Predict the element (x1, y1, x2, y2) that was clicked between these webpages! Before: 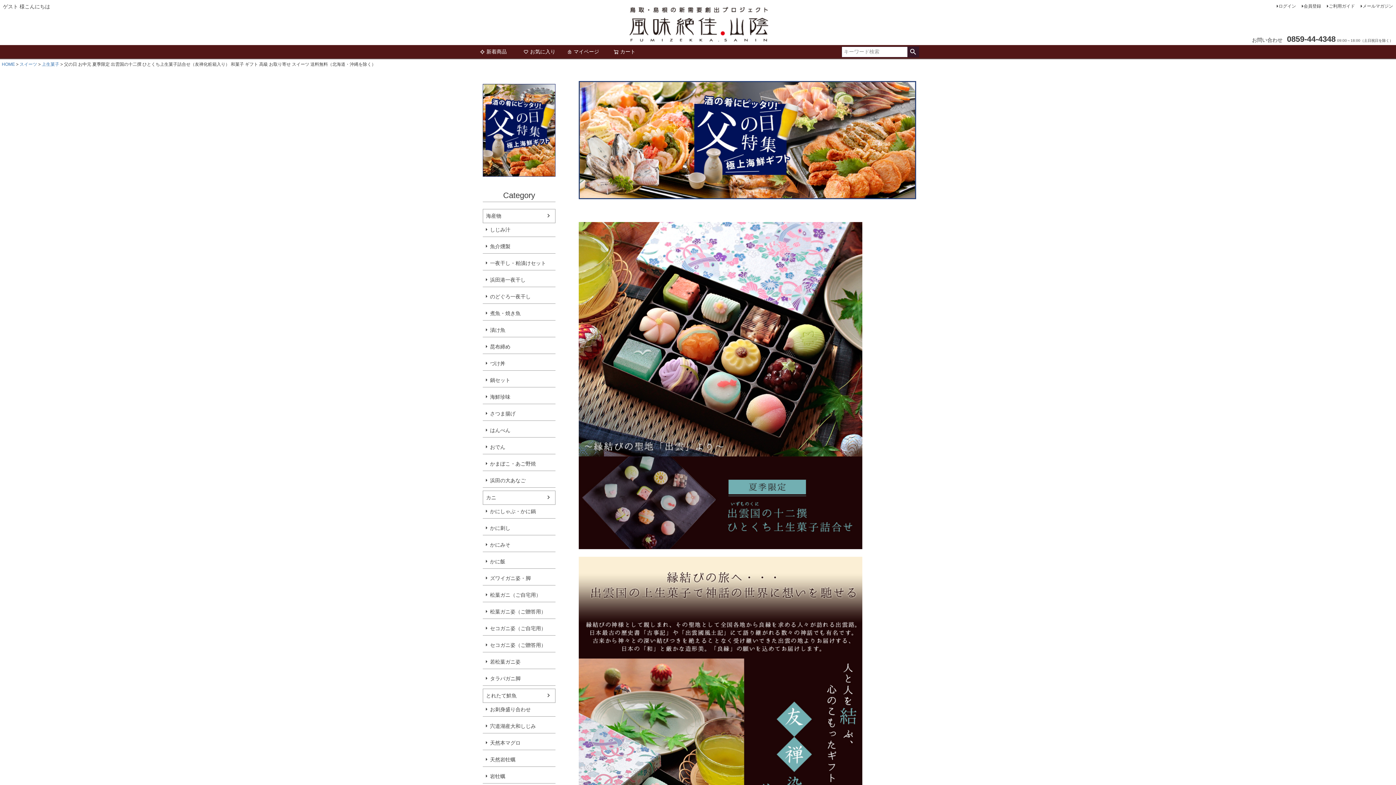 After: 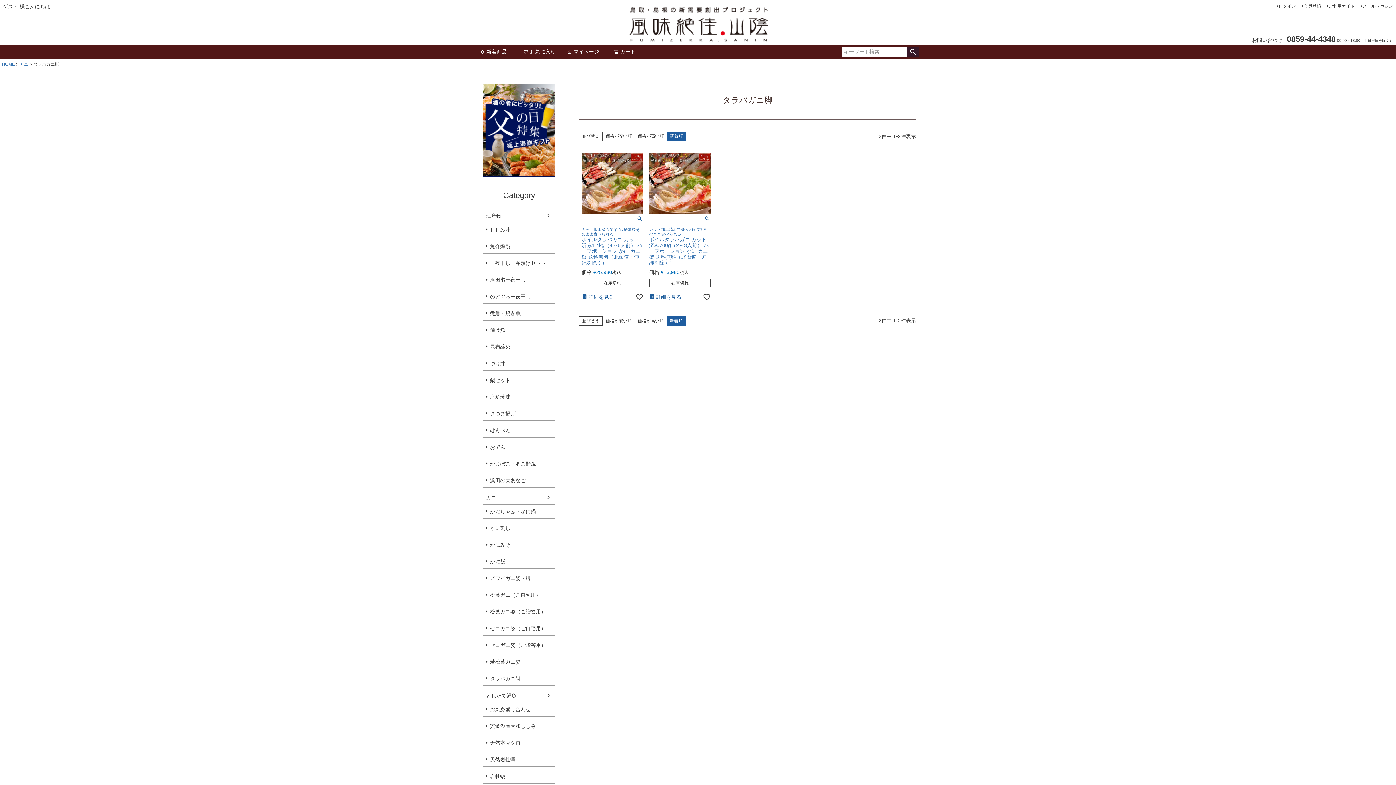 Action: bbox: (482, 672, 555, 685) label: タラバガニ脚